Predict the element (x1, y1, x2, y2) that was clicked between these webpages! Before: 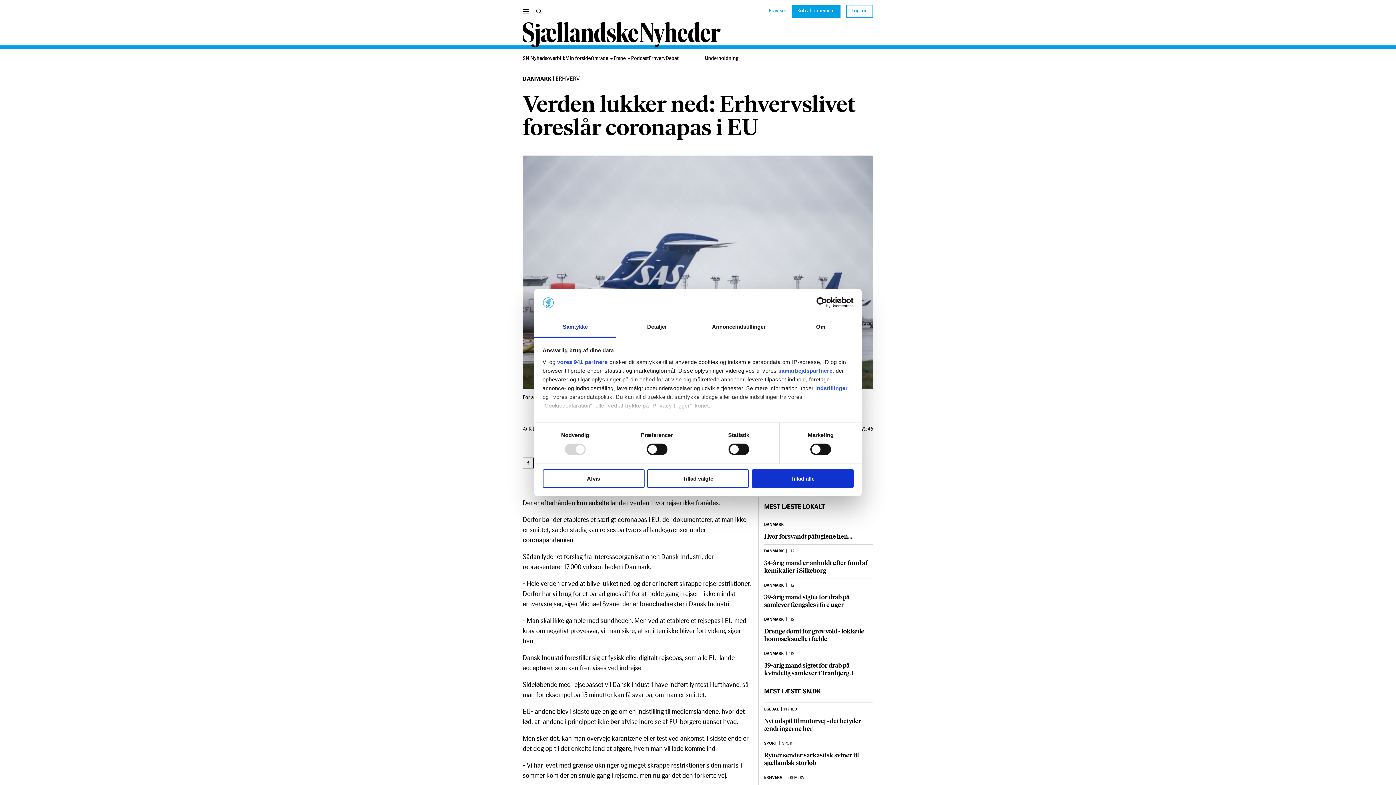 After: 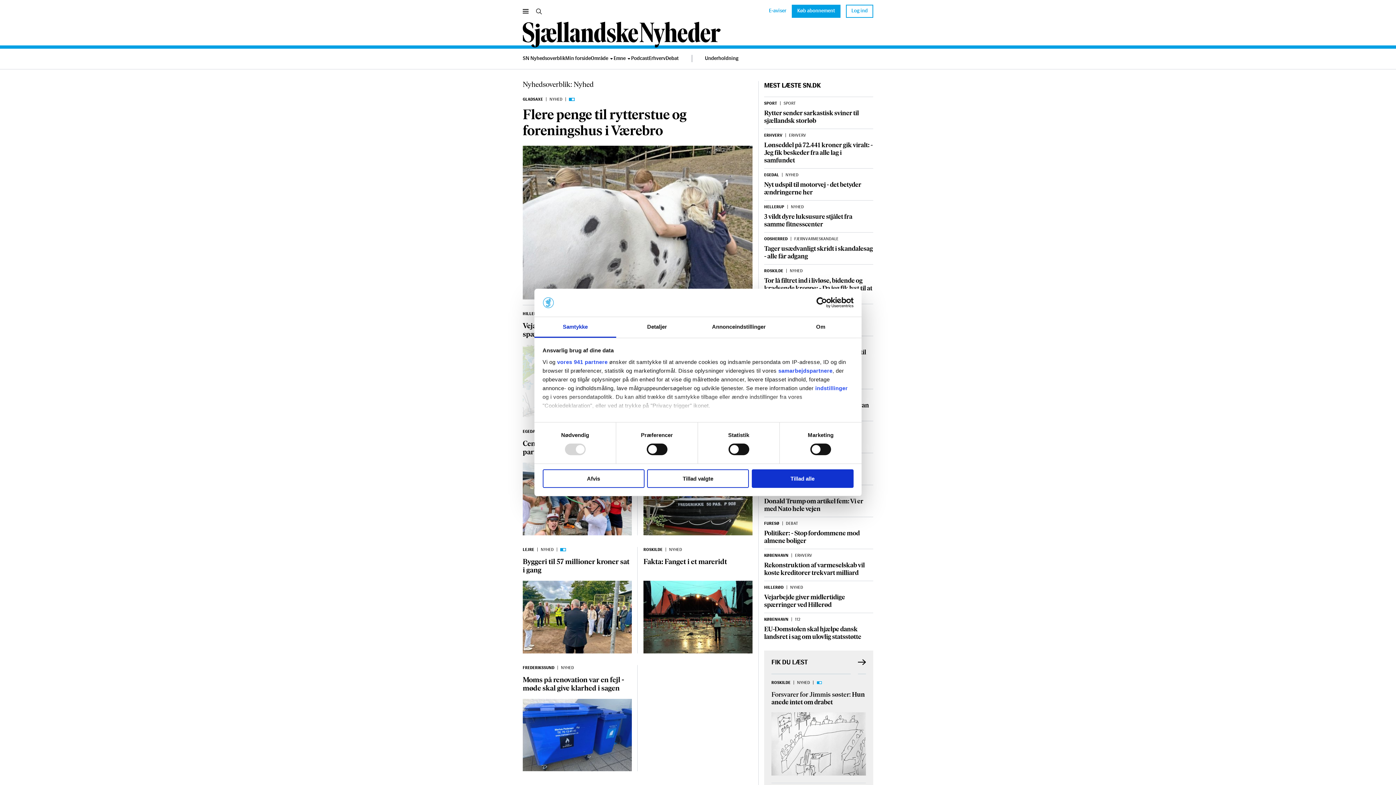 Action: label: NYHED bbox: (784, 708, 797, 712)